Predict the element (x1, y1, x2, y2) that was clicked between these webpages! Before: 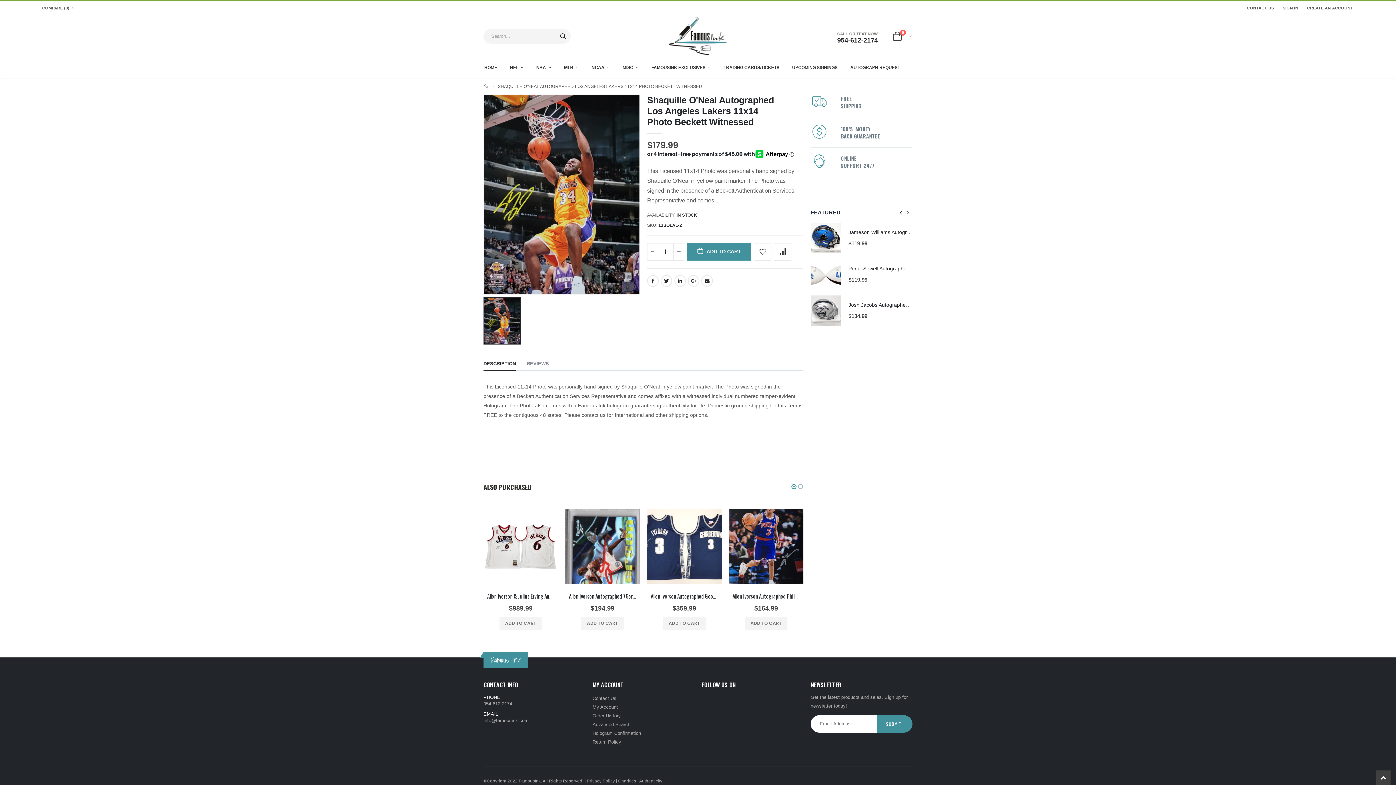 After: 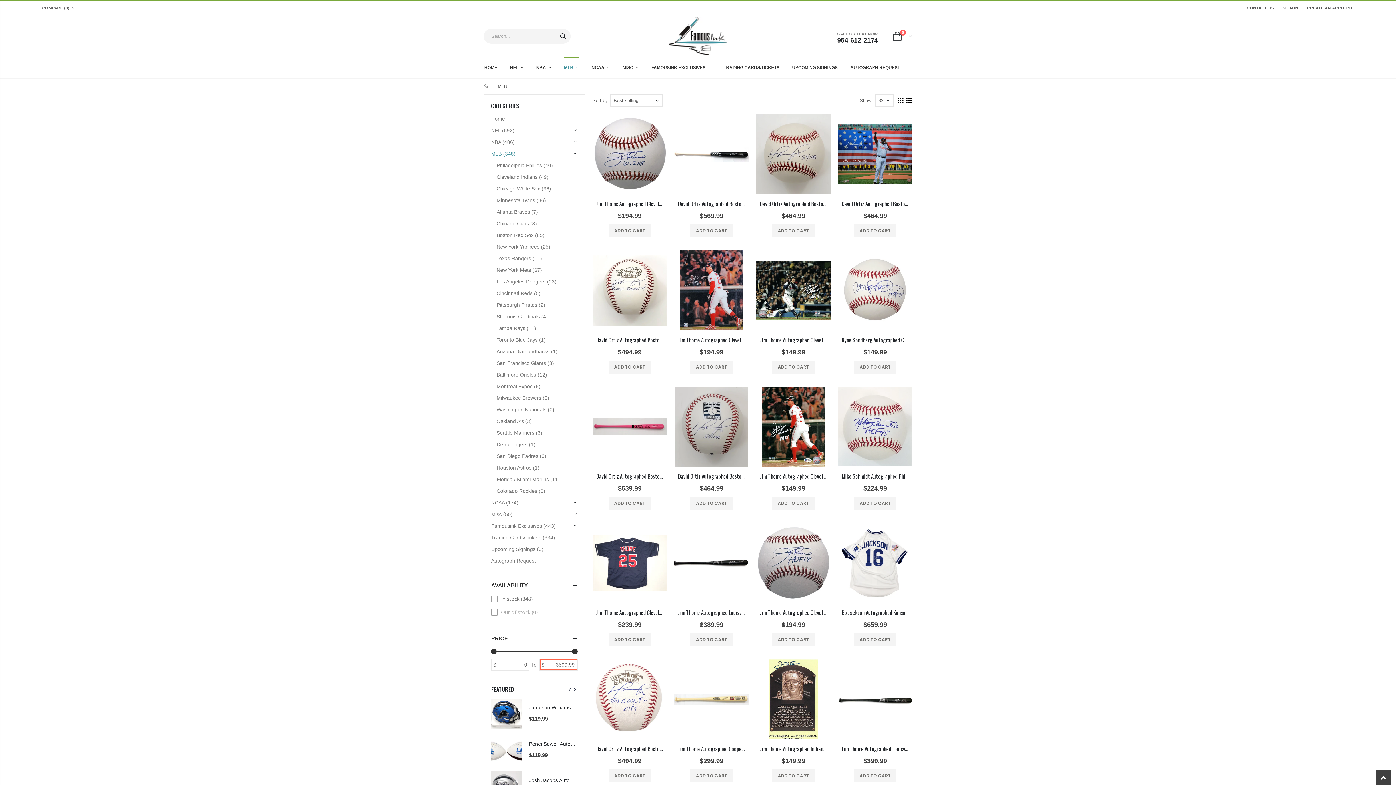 Action: label: MLB  bbox: (564, 57, 590, 77)